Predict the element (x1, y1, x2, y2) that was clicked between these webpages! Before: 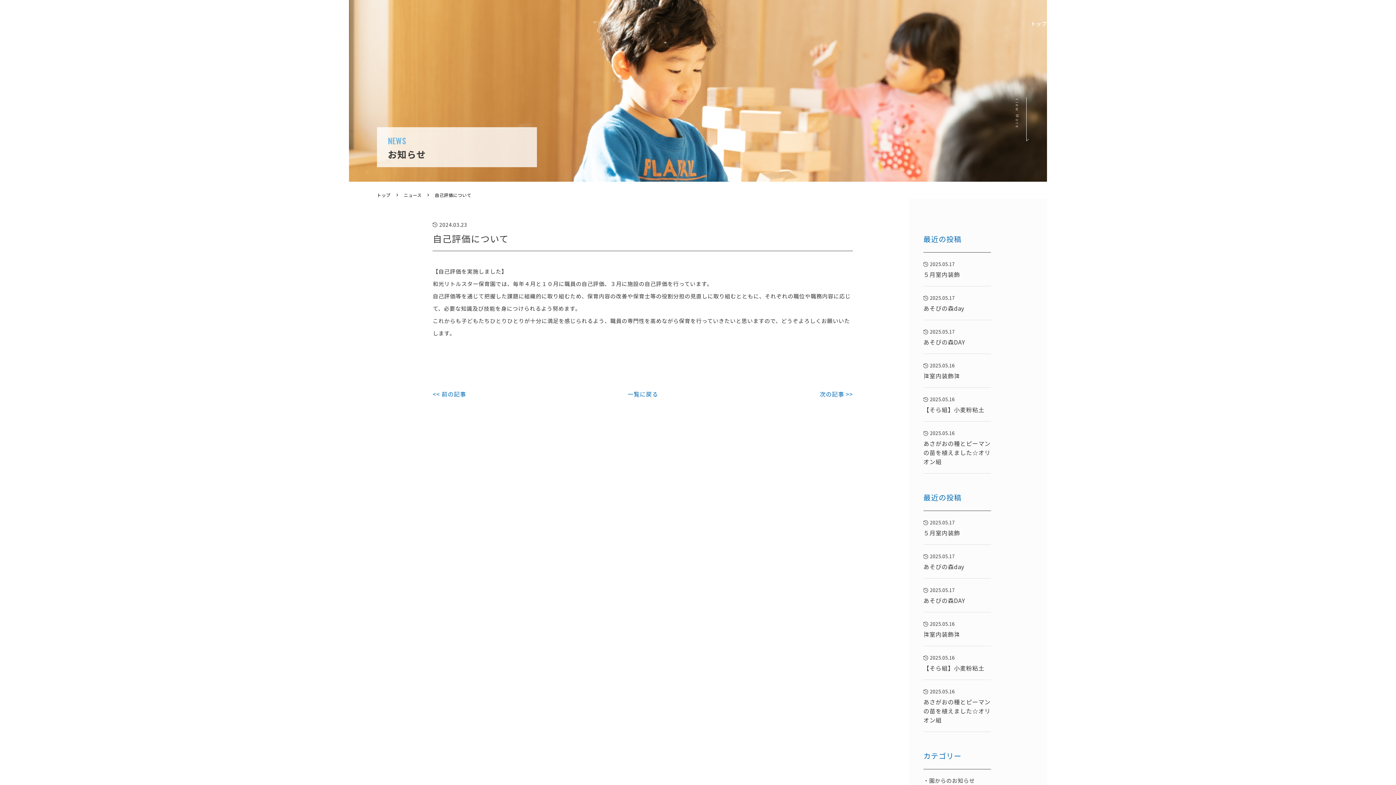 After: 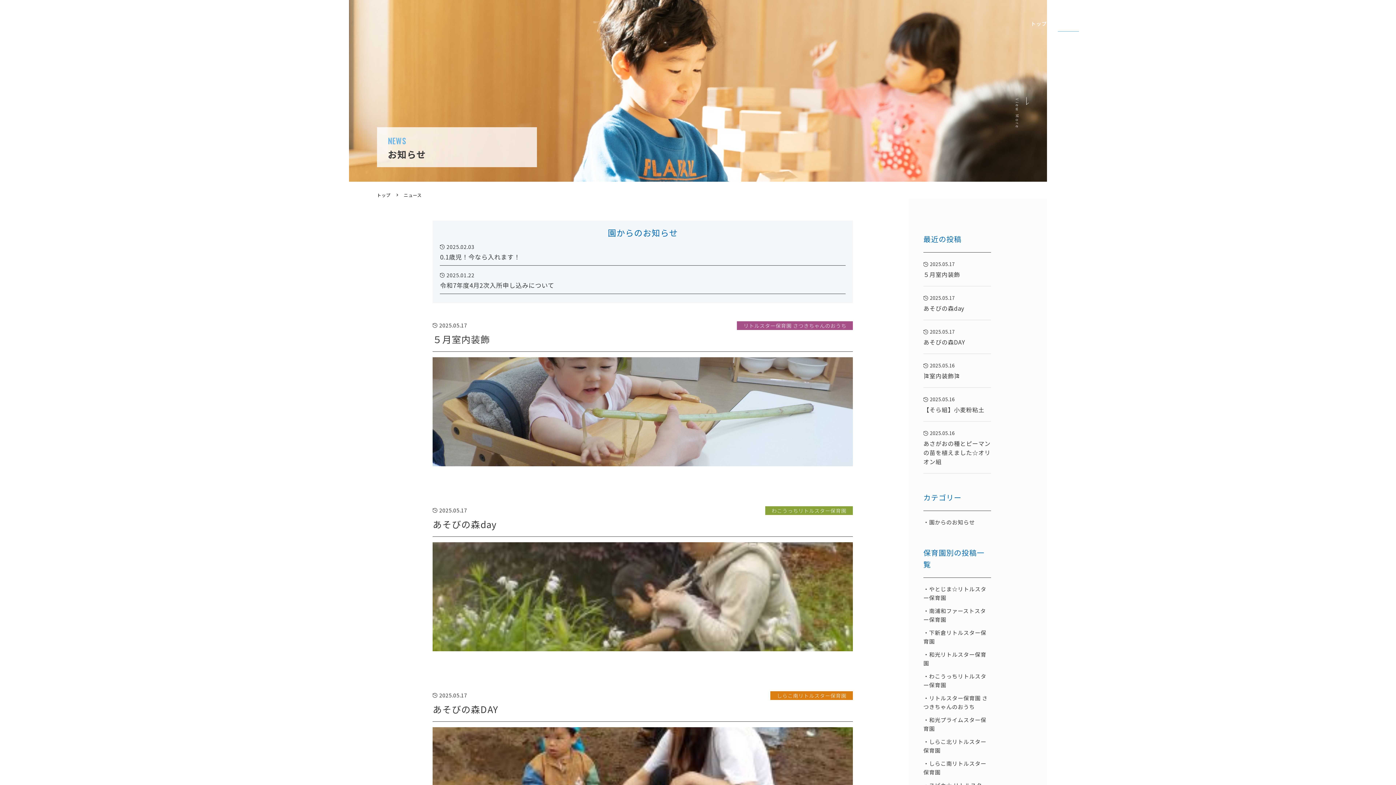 Action: label: ニュース bbox: (403, 191, 421, 198)